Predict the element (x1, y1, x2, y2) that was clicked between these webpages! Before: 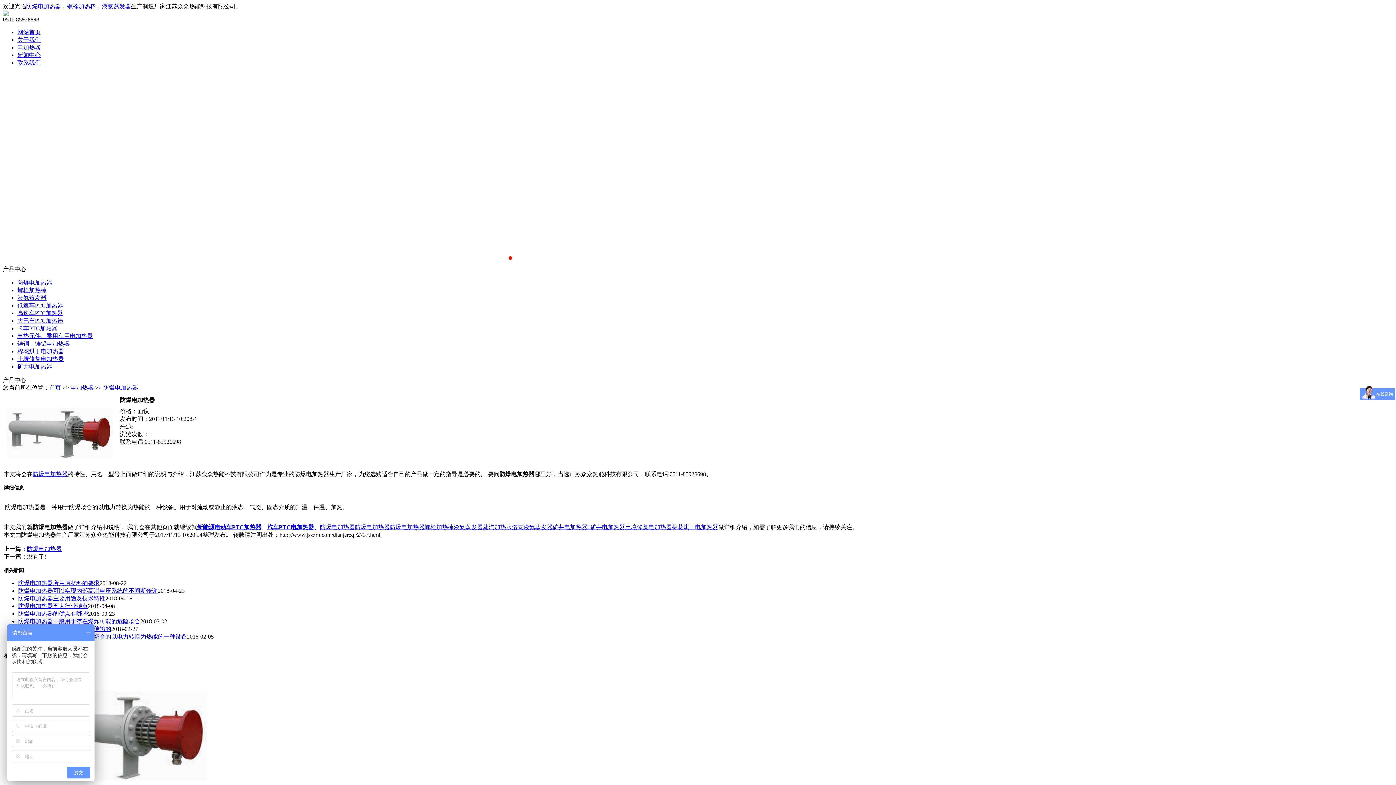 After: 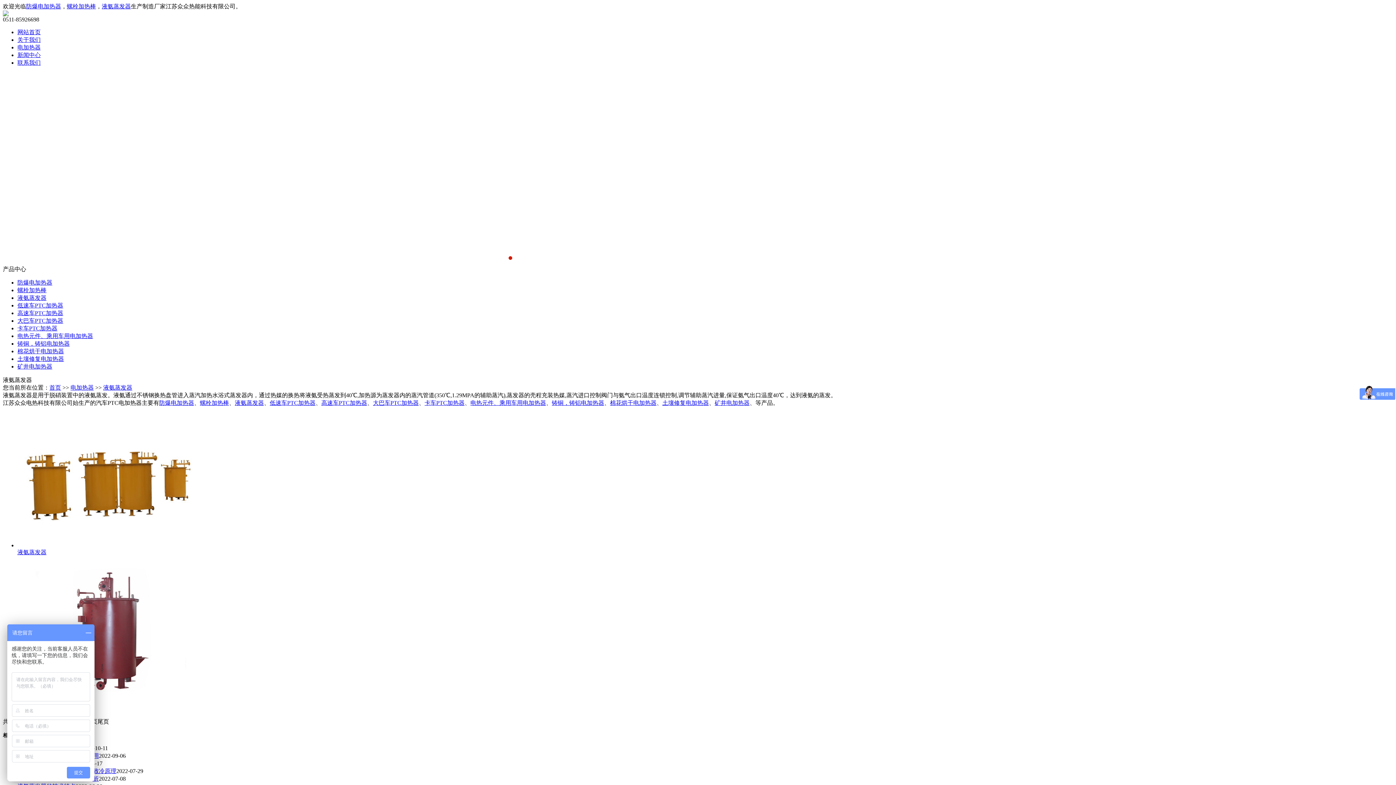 Action: label: 液氨蒸发器 bbox: (17, 294, 46, 301)